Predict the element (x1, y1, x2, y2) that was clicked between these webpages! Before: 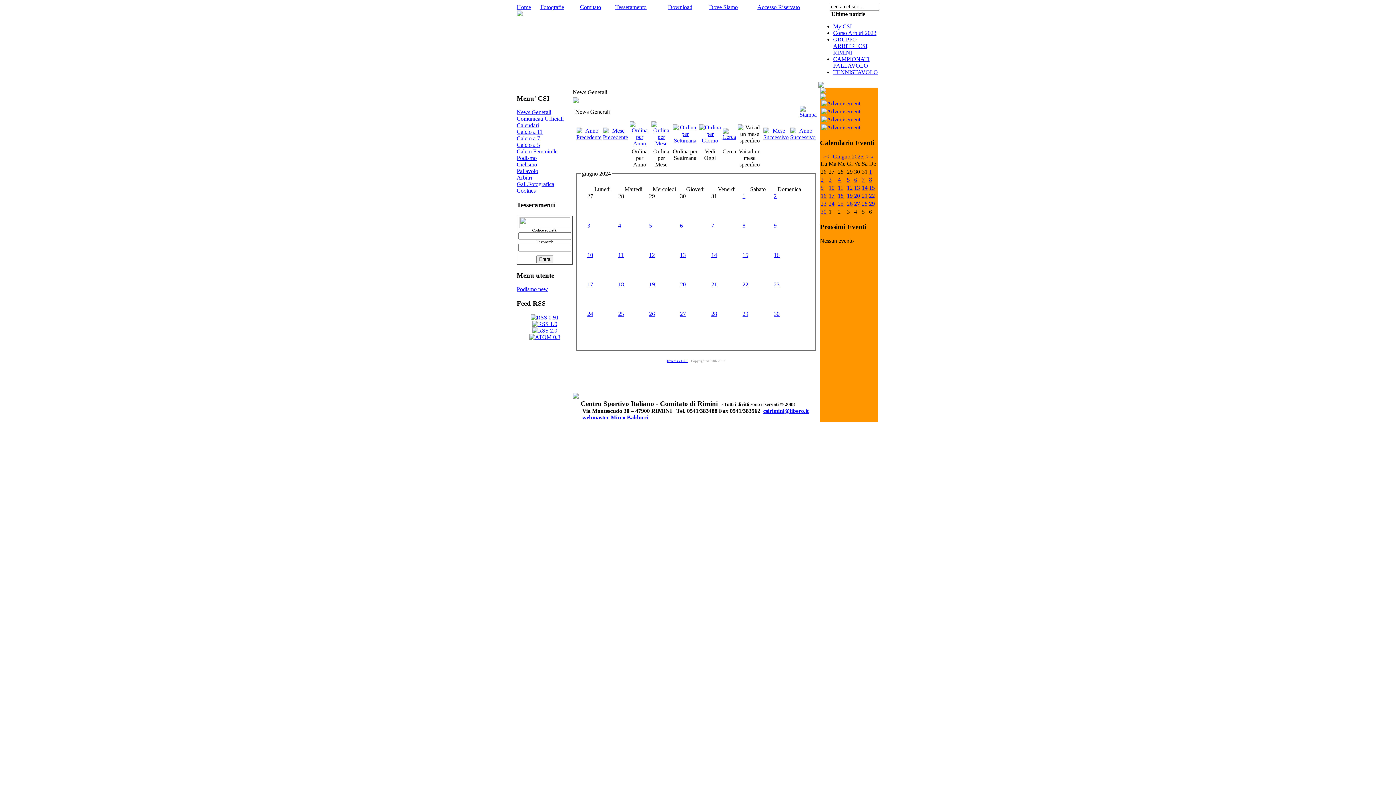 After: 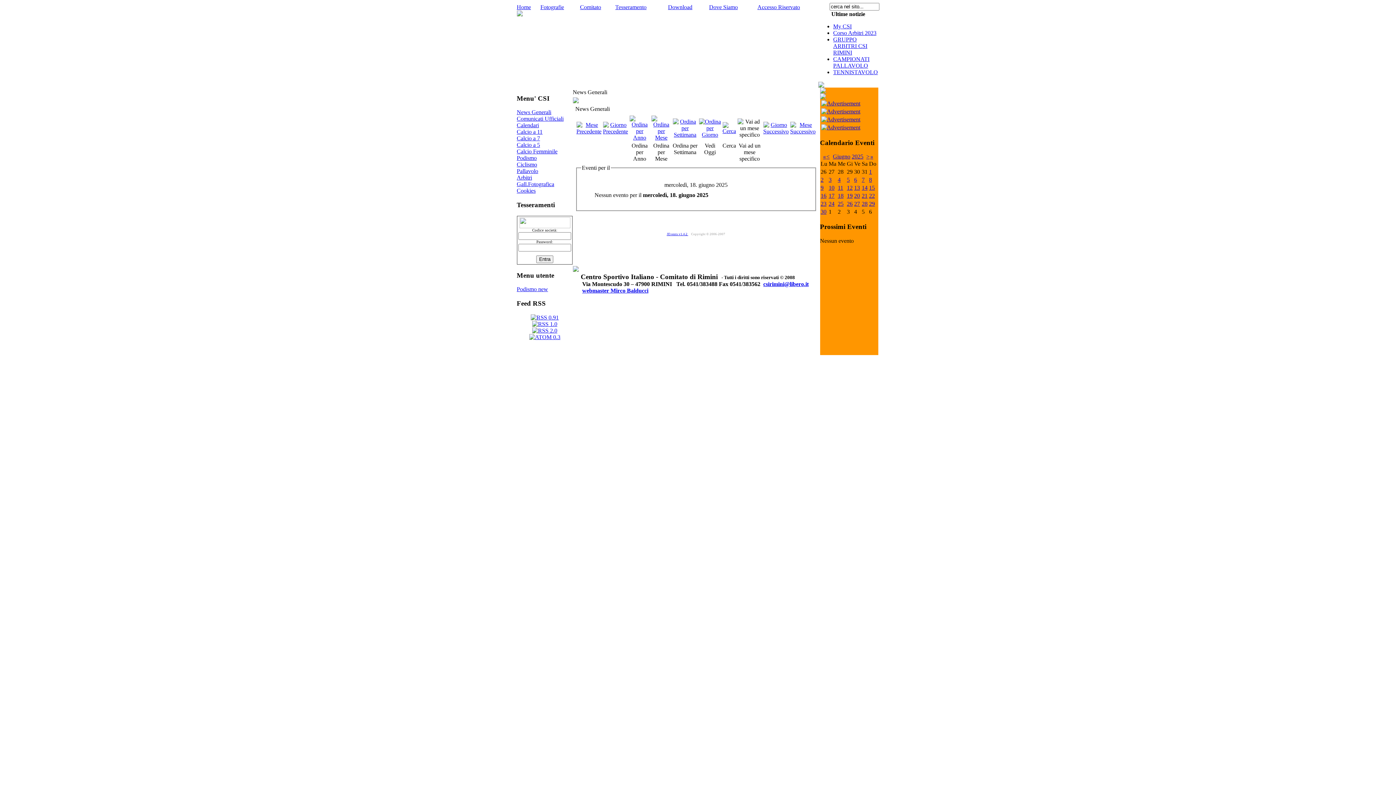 Action: label: 18 bbox: (838, 192, 843, 199)